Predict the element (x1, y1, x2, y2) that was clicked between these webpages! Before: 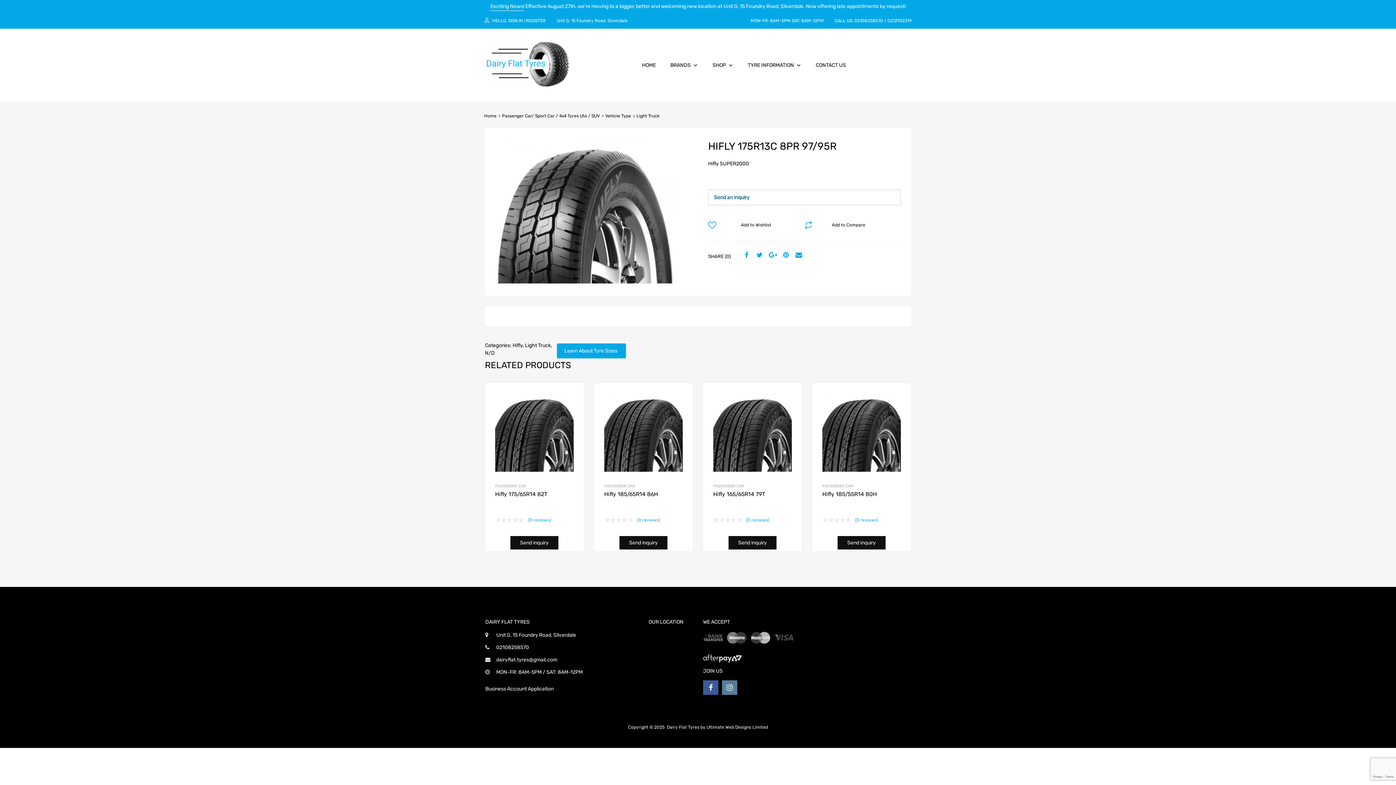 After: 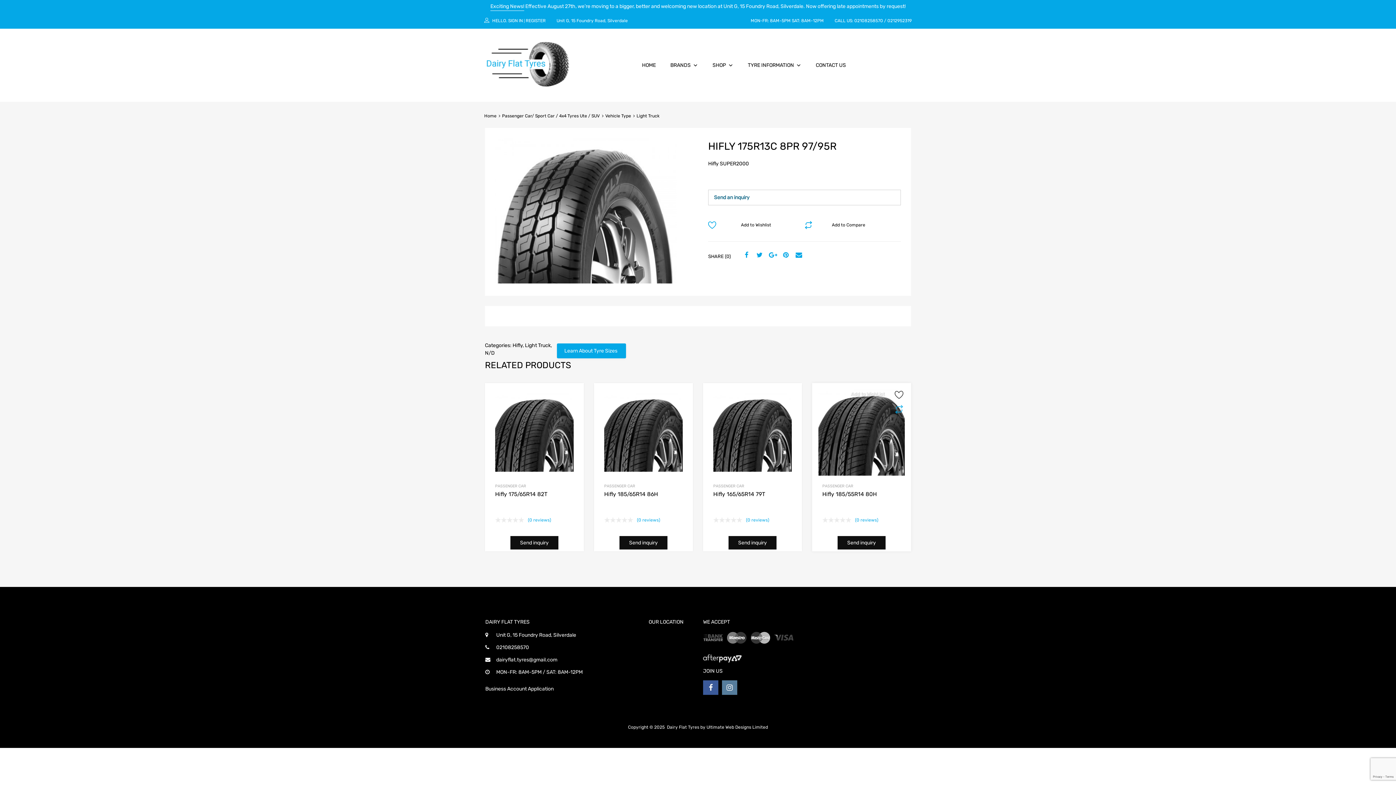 Action: label: Add to Wishlist bbox: (894, 392, 904, 402)